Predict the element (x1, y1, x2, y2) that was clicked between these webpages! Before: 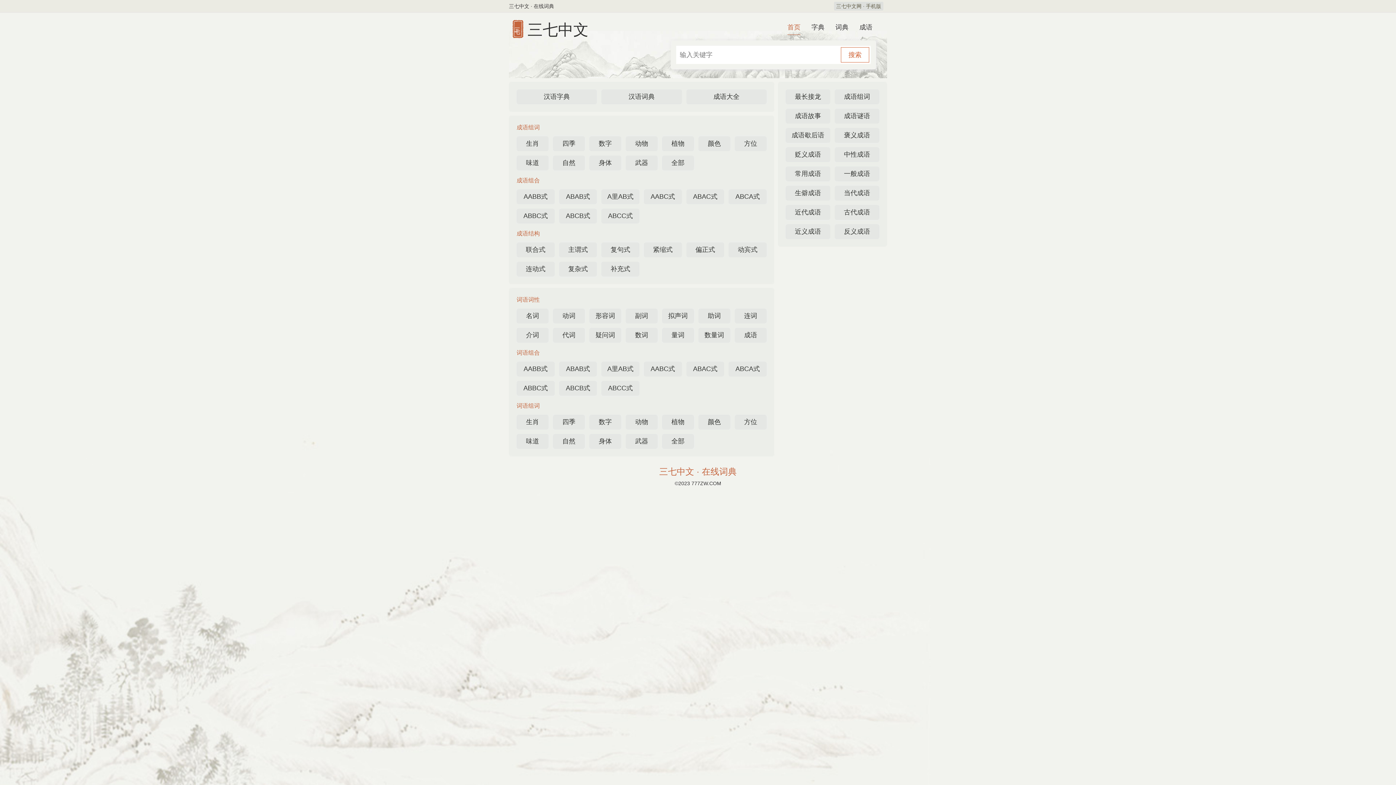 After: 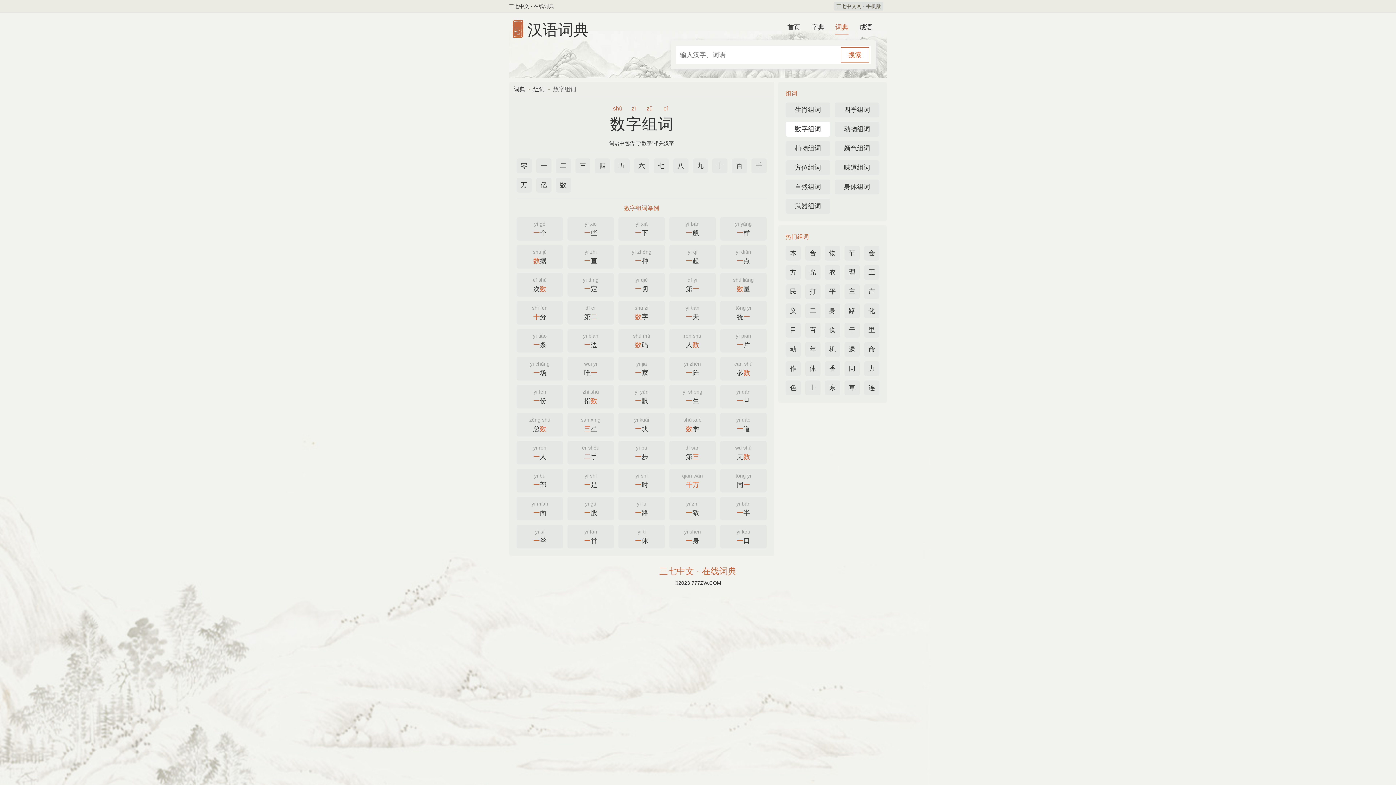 Action: label: 数字 bbox: (589, 414, 621, 429)